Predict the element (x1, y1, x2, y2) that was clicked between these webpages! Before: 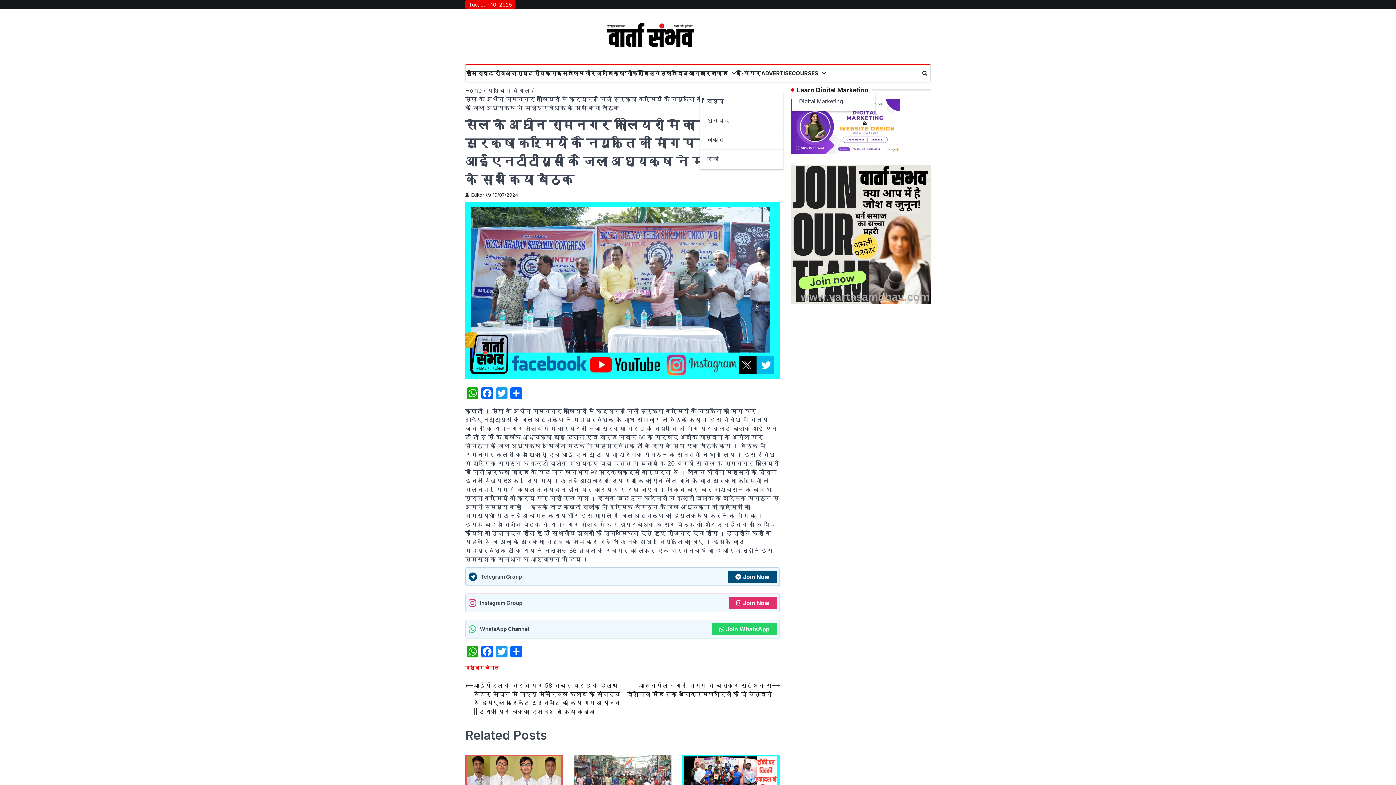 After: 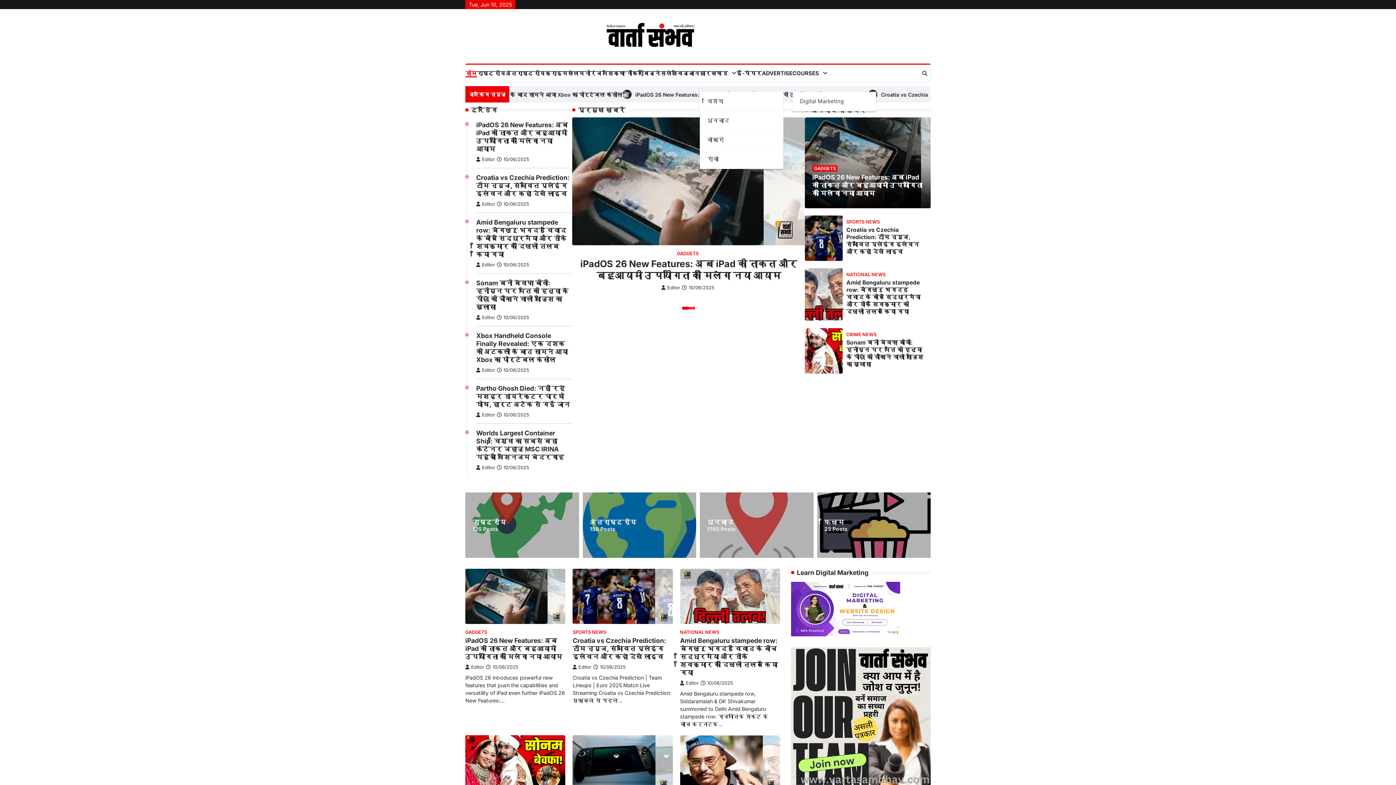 Action: label: Home bbox: (465, 86, 481, 94)